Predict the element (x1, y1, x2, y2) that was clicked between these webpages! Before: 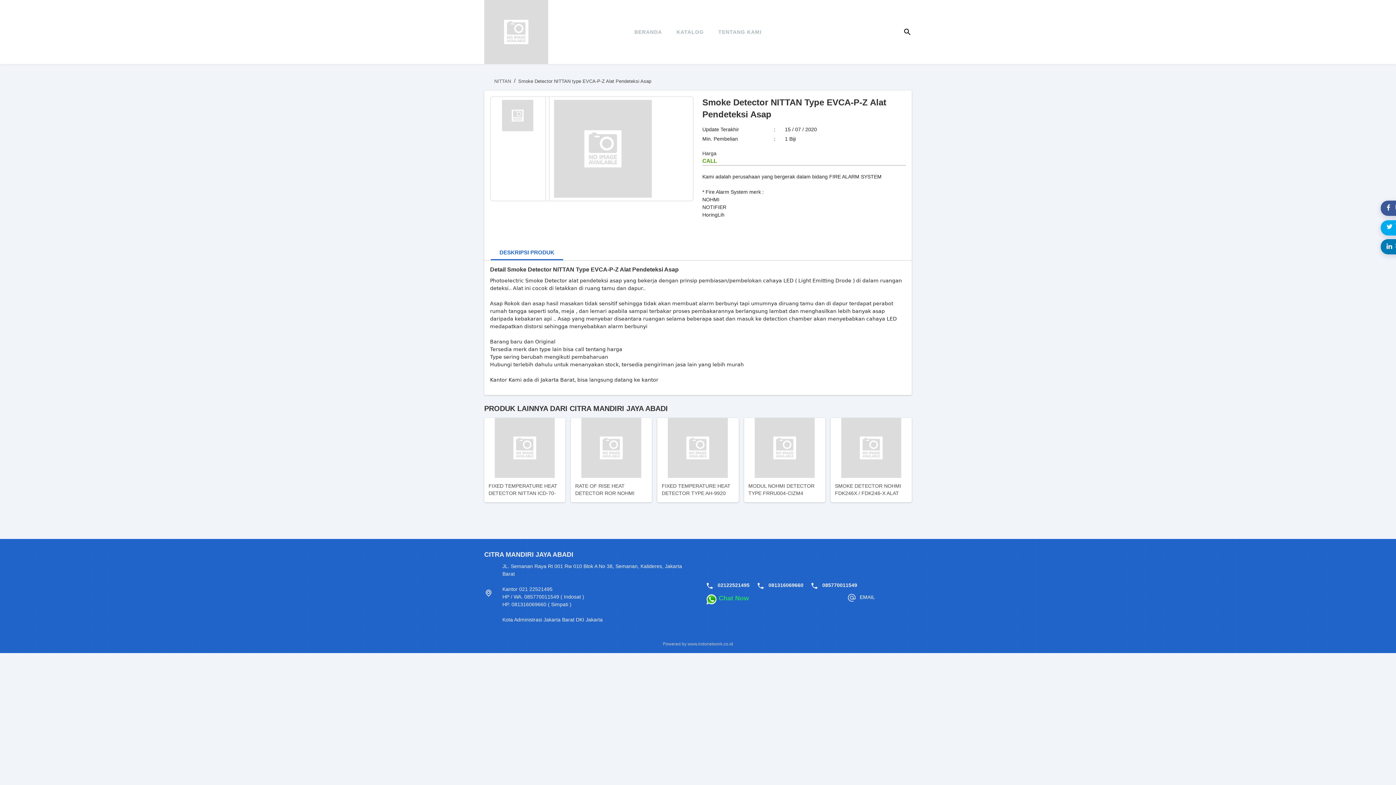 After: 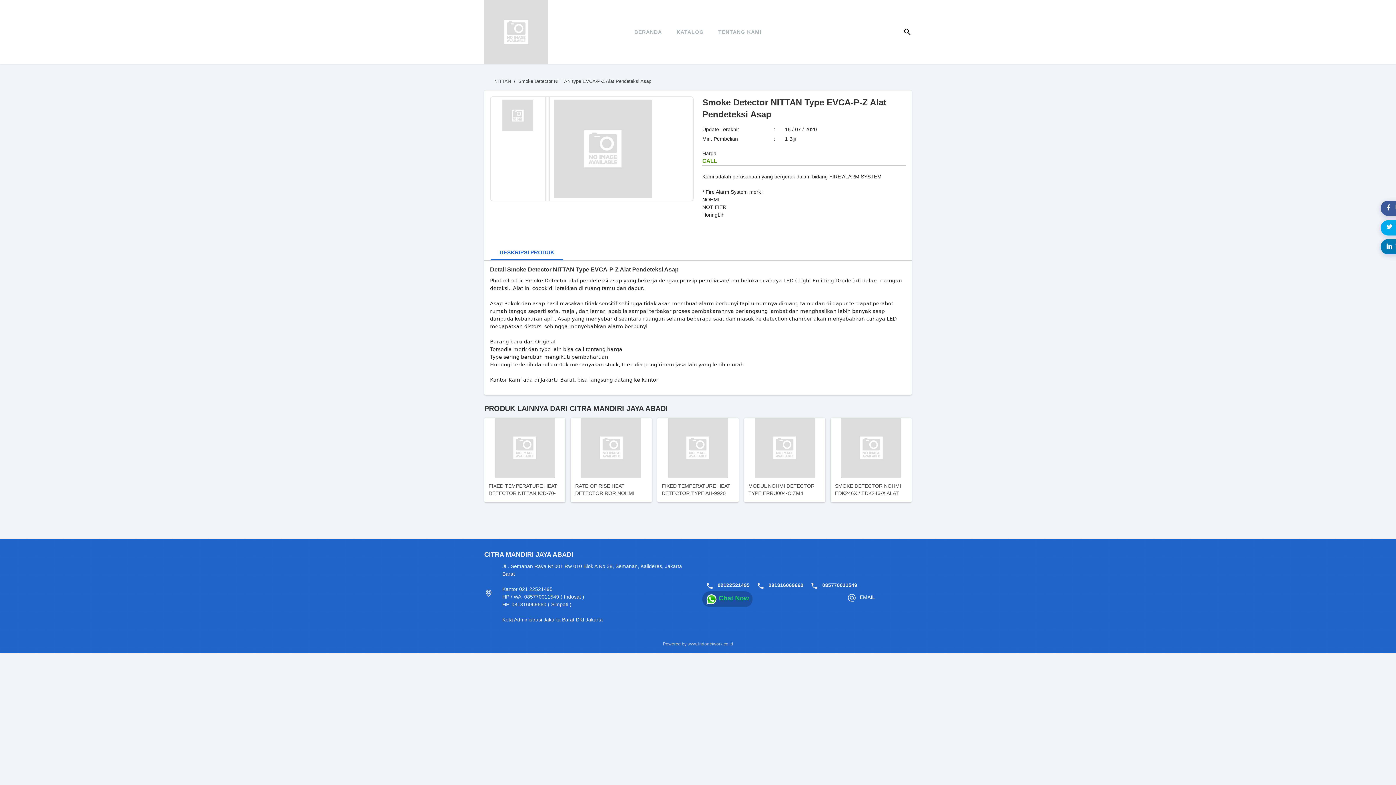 Action: label: Chat Now bbox: (718, 595, 749, 602)